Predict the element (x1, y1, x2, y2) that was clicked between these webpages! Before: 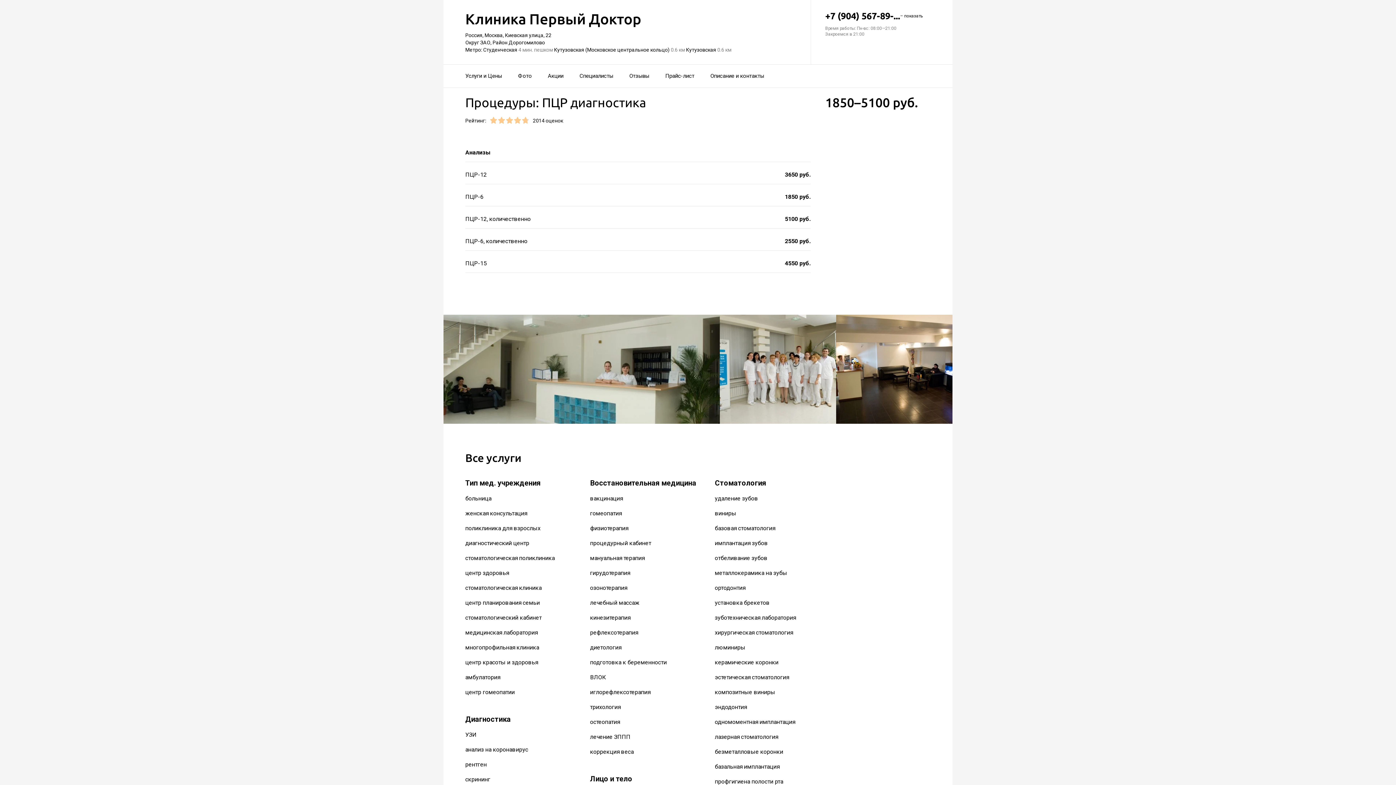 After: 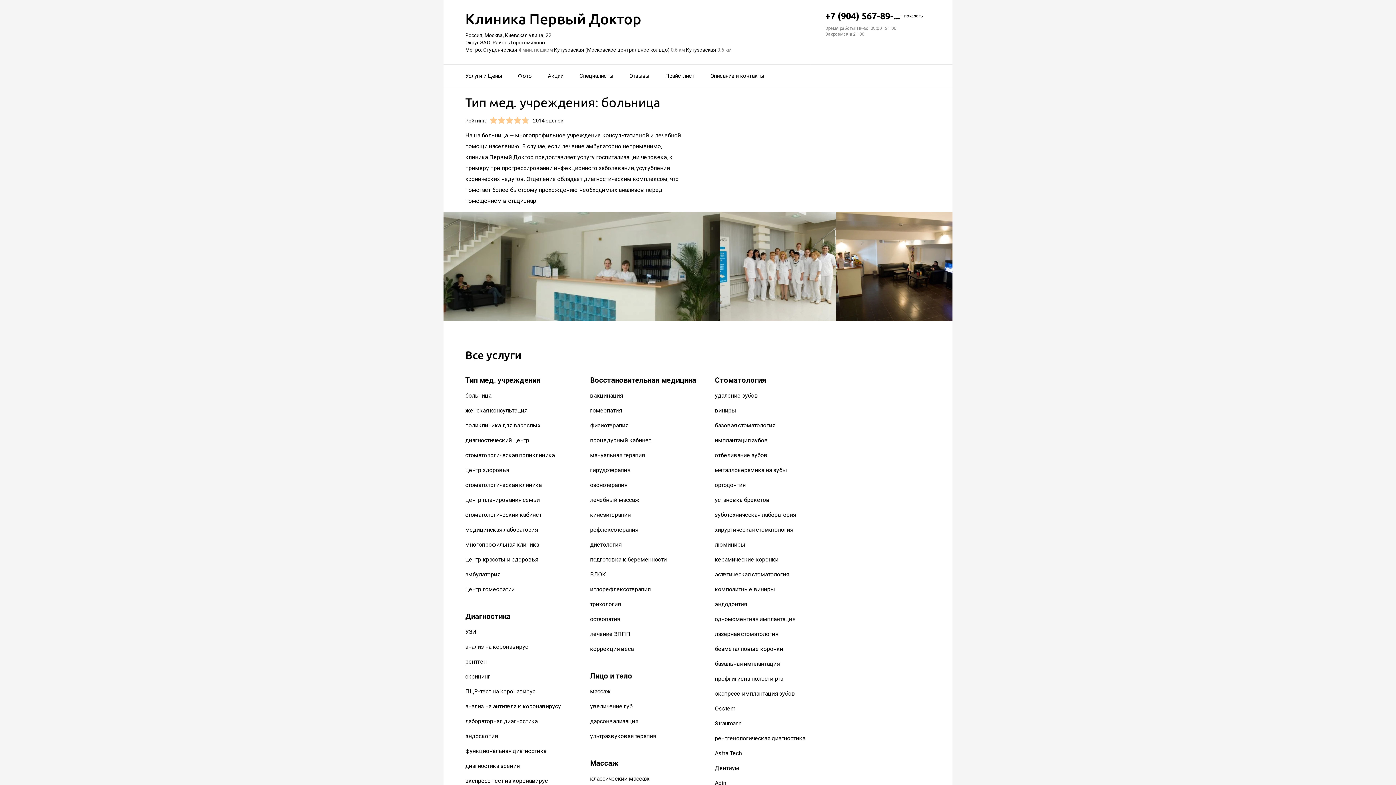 Action: bbox: (465, 495, 491, 502) label: больница